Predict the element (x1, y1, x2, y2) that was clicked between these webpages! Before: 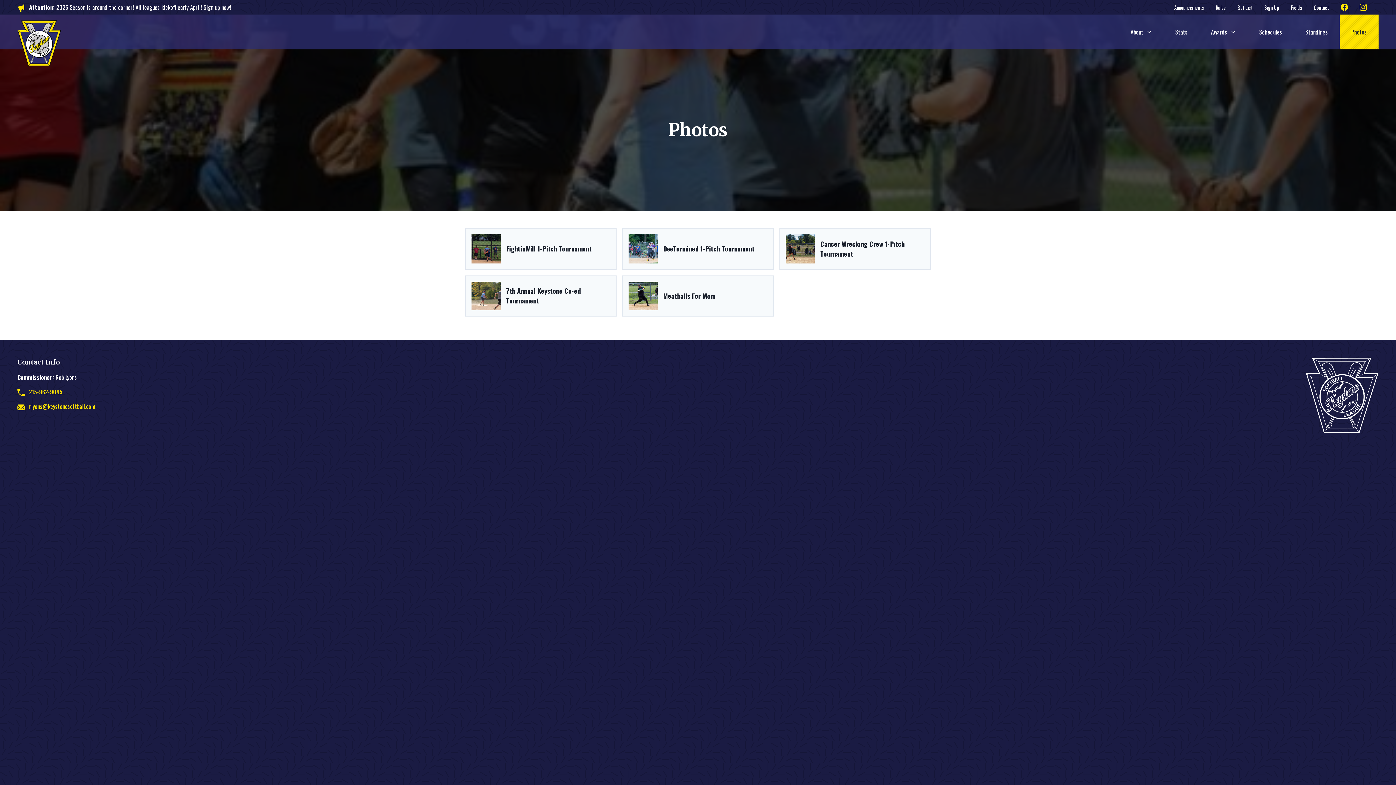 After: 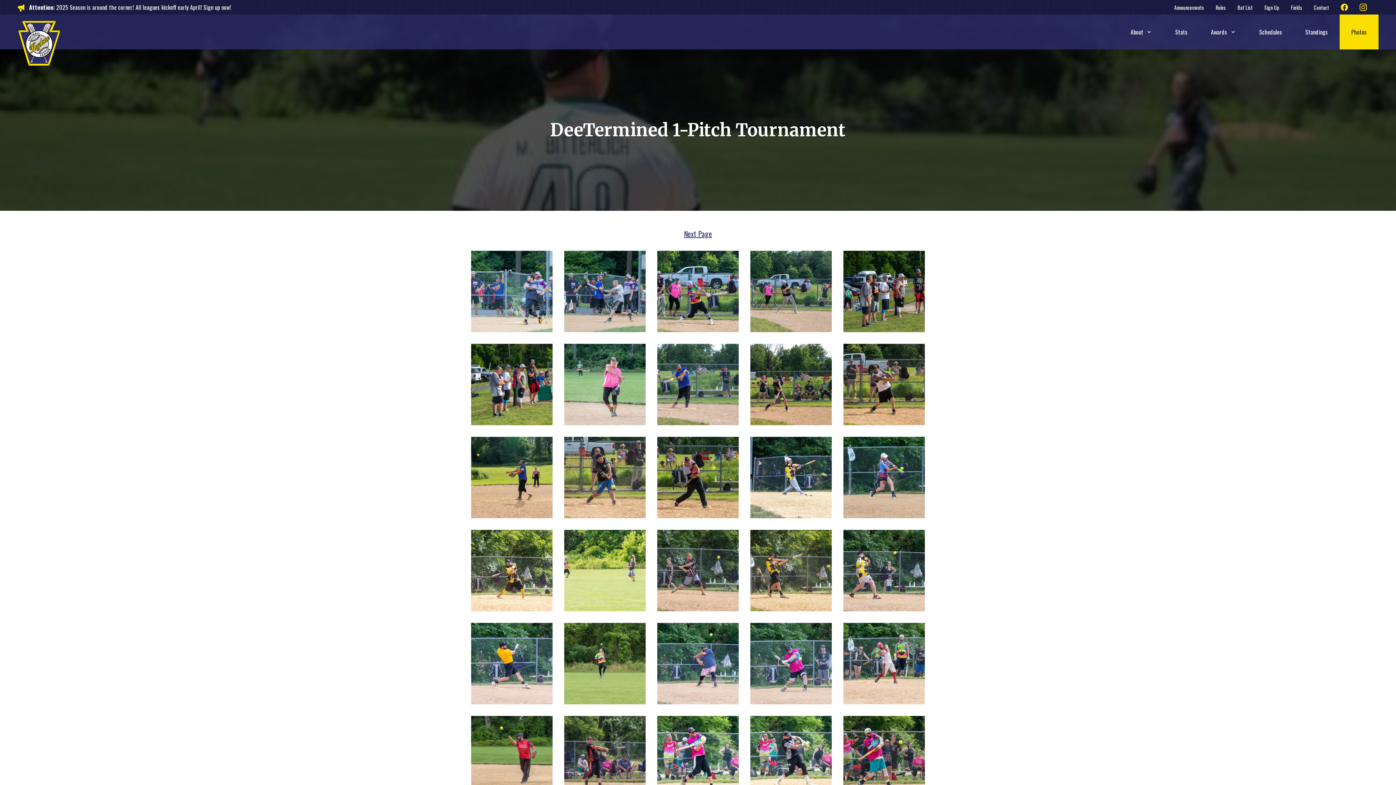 Action: label: DeeTermined 1-Pitch Tournament bbox: (622, 228, 773, 269)